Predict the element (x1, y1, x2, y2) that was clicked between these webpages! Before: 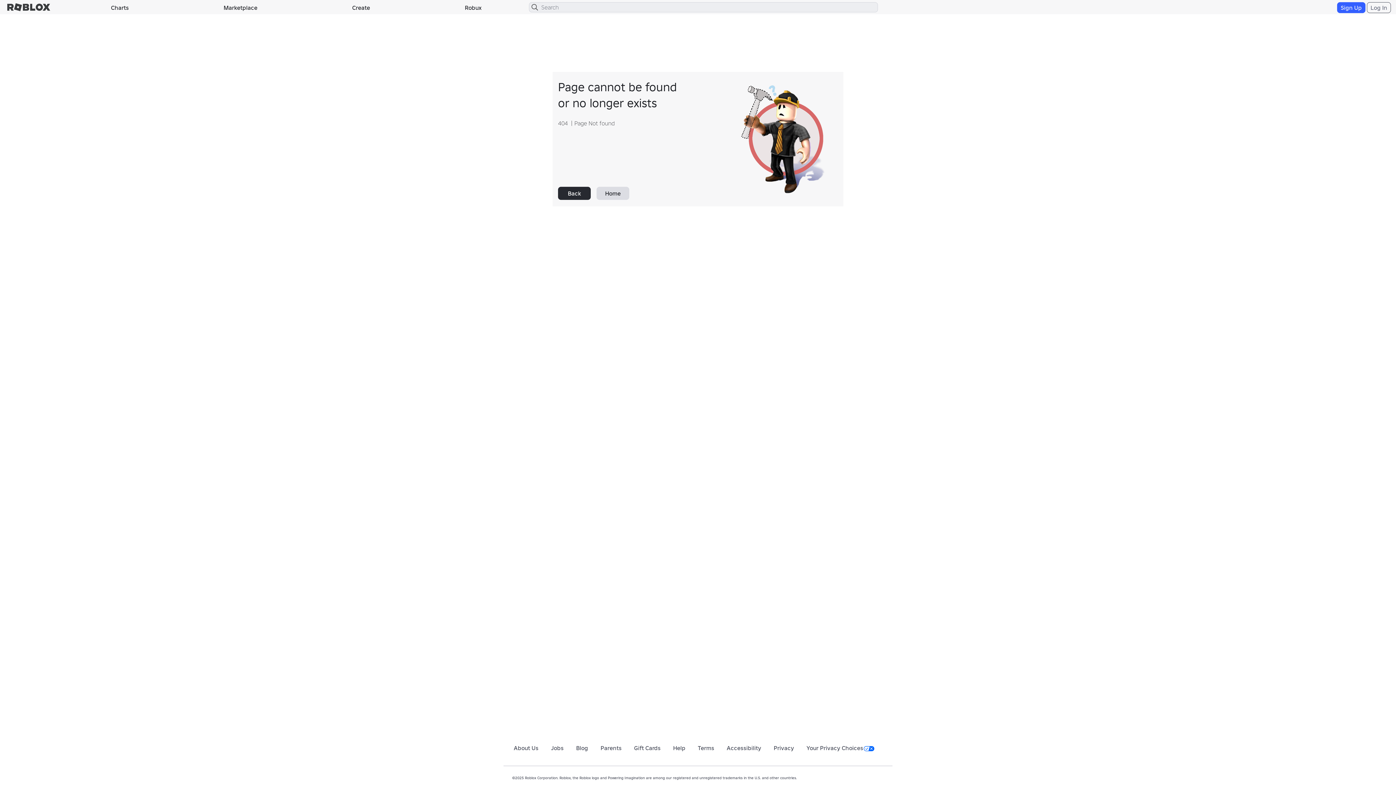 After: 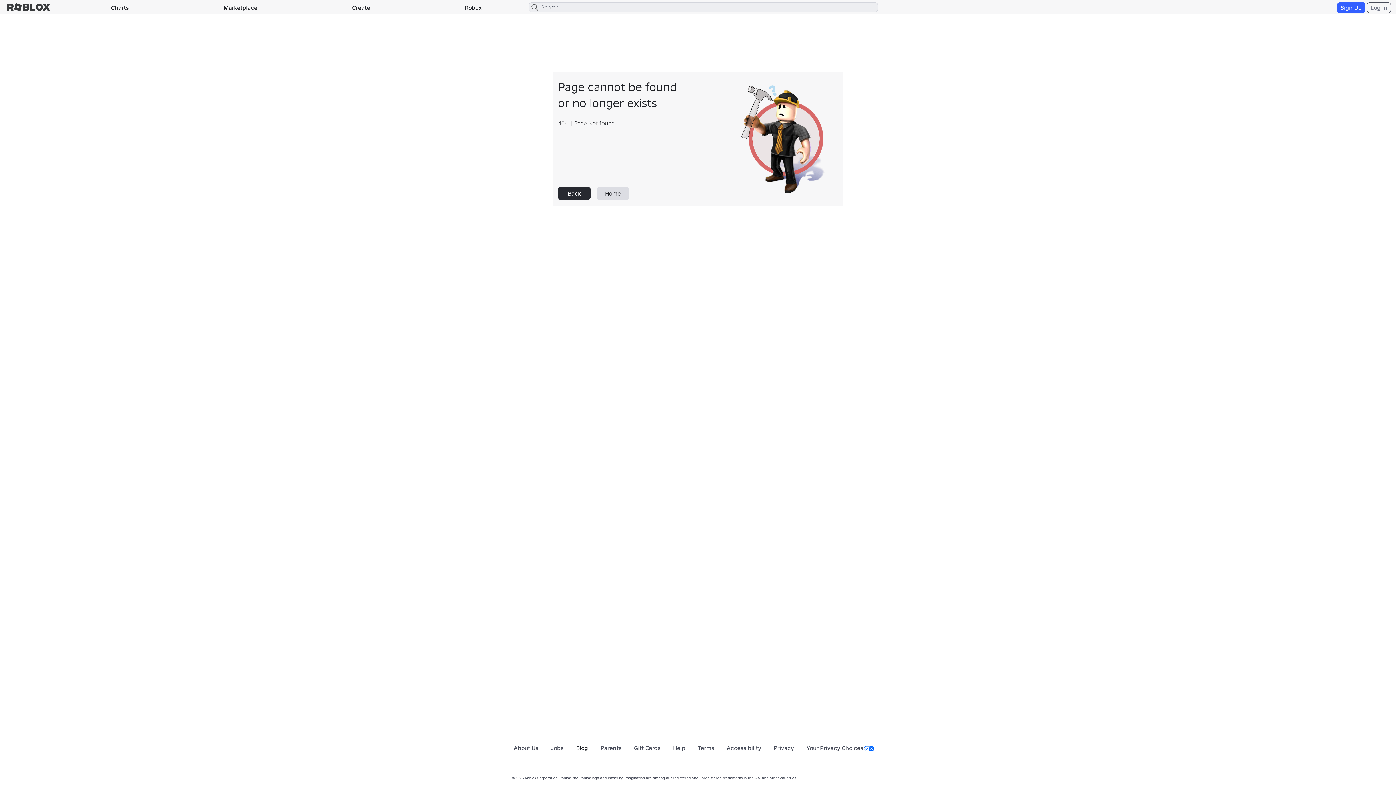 Action: bbox: (576, 744, 588, 752) label: Blog